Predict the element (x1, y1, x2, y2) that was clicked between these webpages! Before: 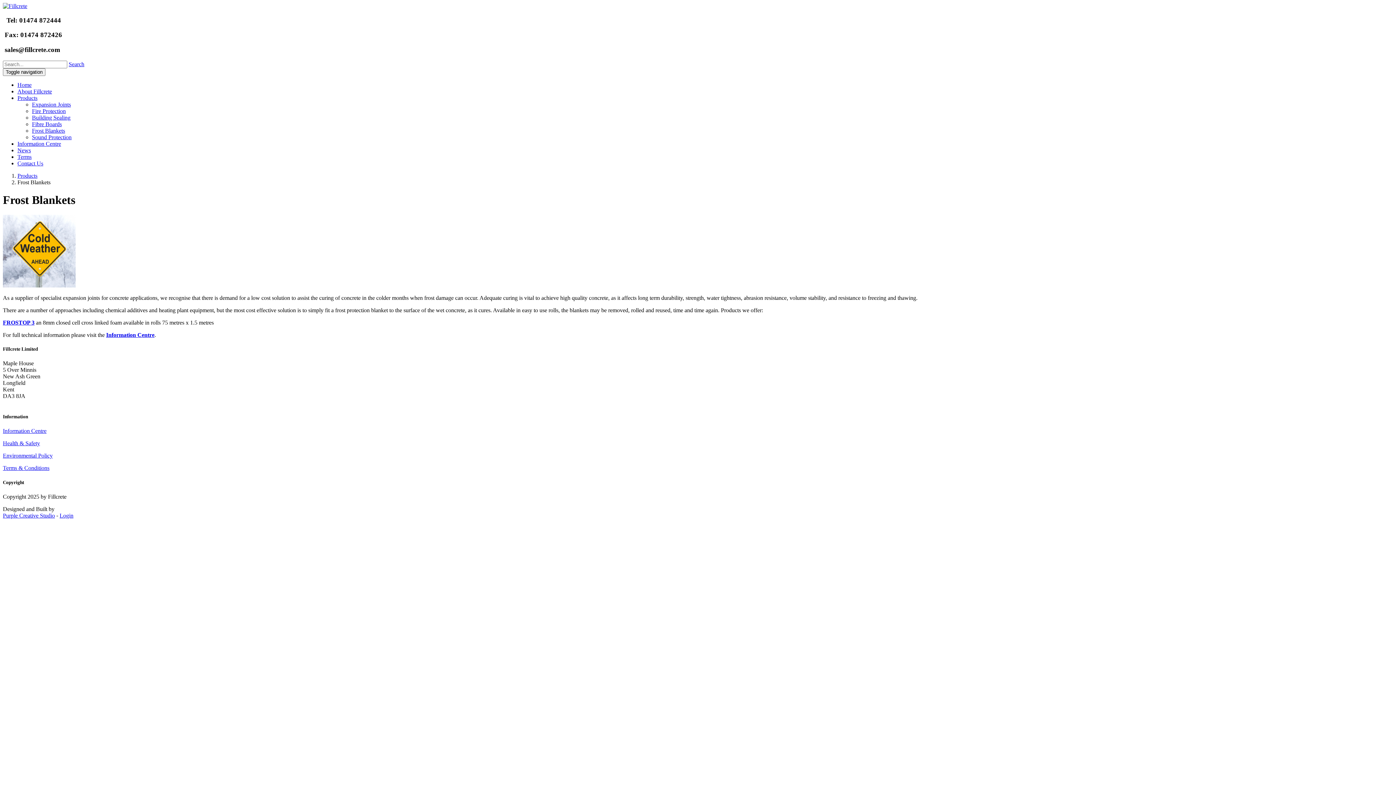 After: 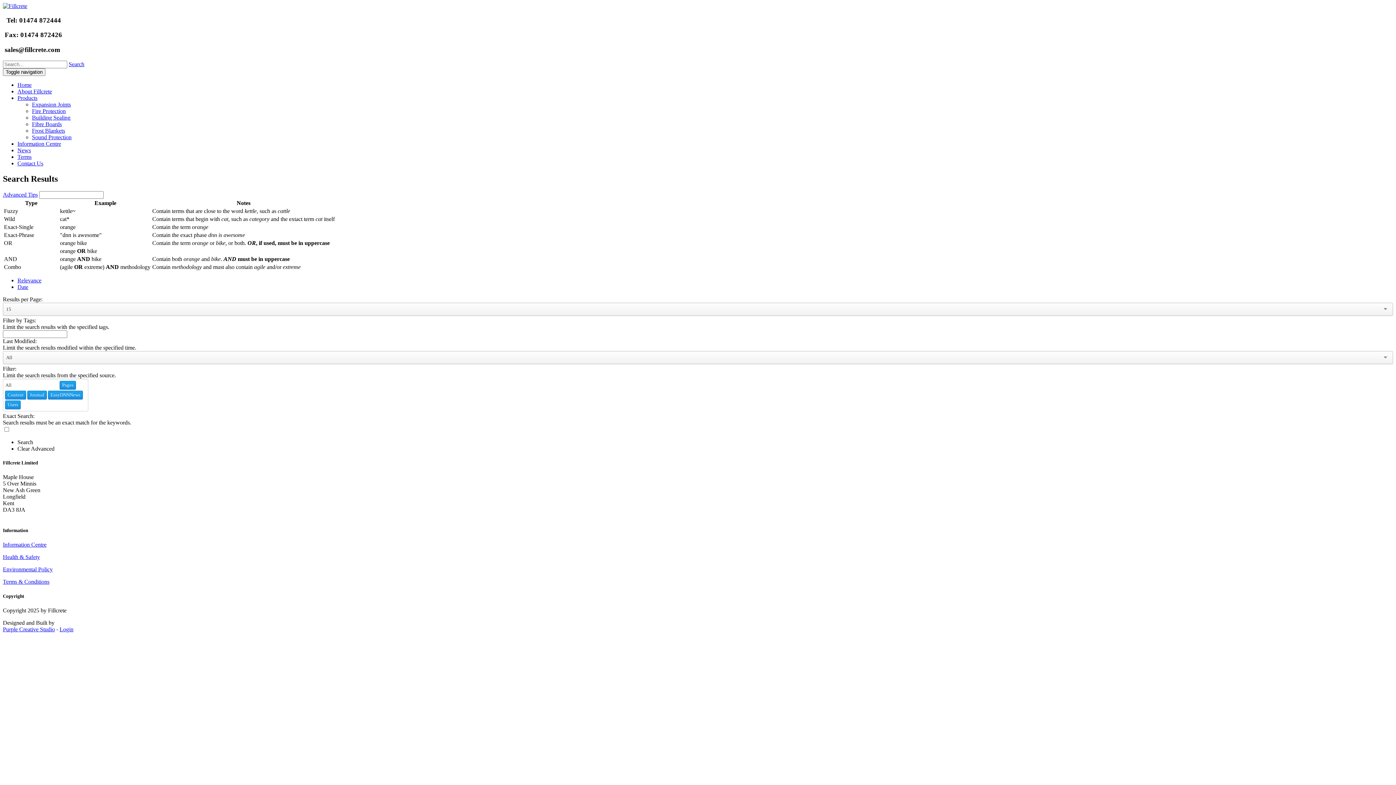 Action: label: Search bbox: (68, 61, 84, 67)